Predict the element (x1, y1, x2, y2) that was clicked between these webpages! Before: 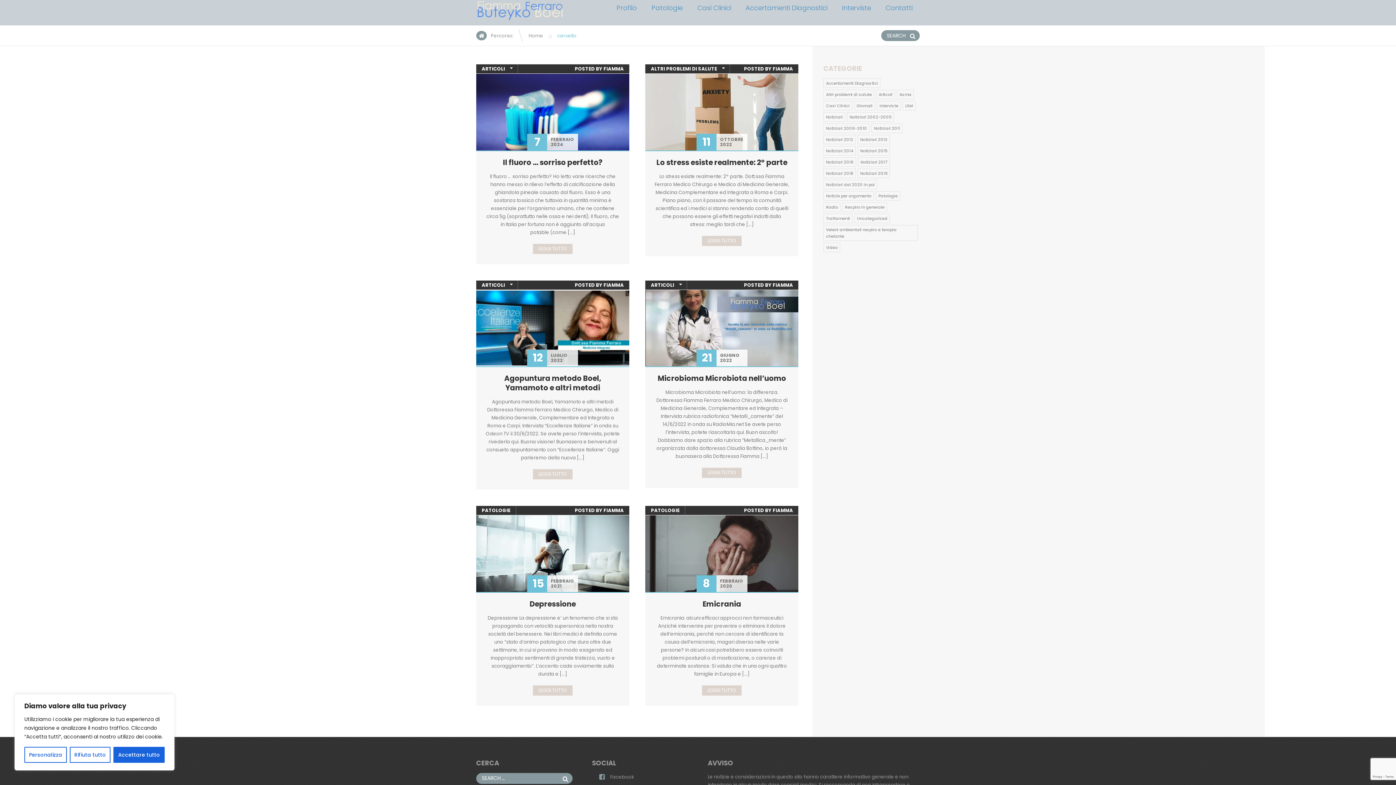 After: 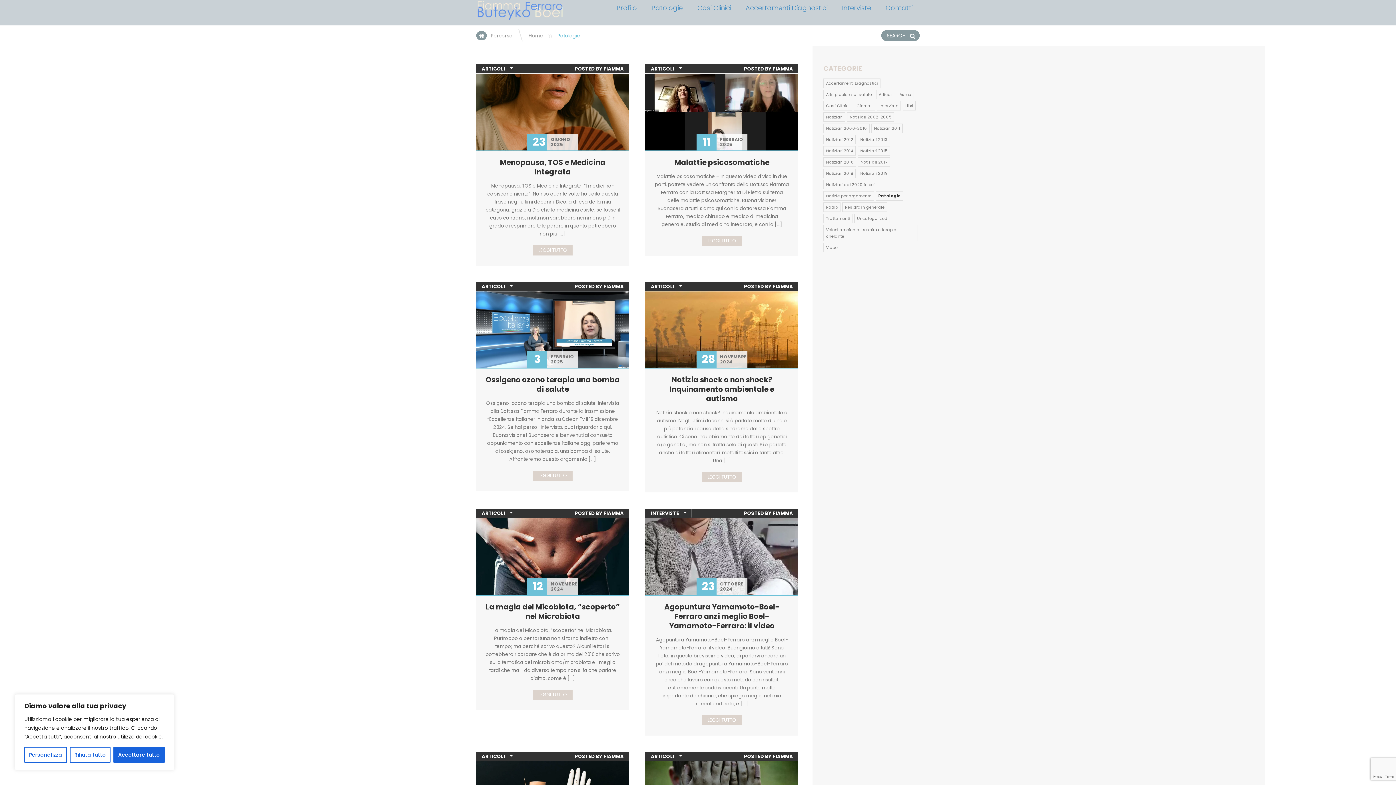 Action: bbox: (651, 507, 679, 514) label: PATOLOGIE